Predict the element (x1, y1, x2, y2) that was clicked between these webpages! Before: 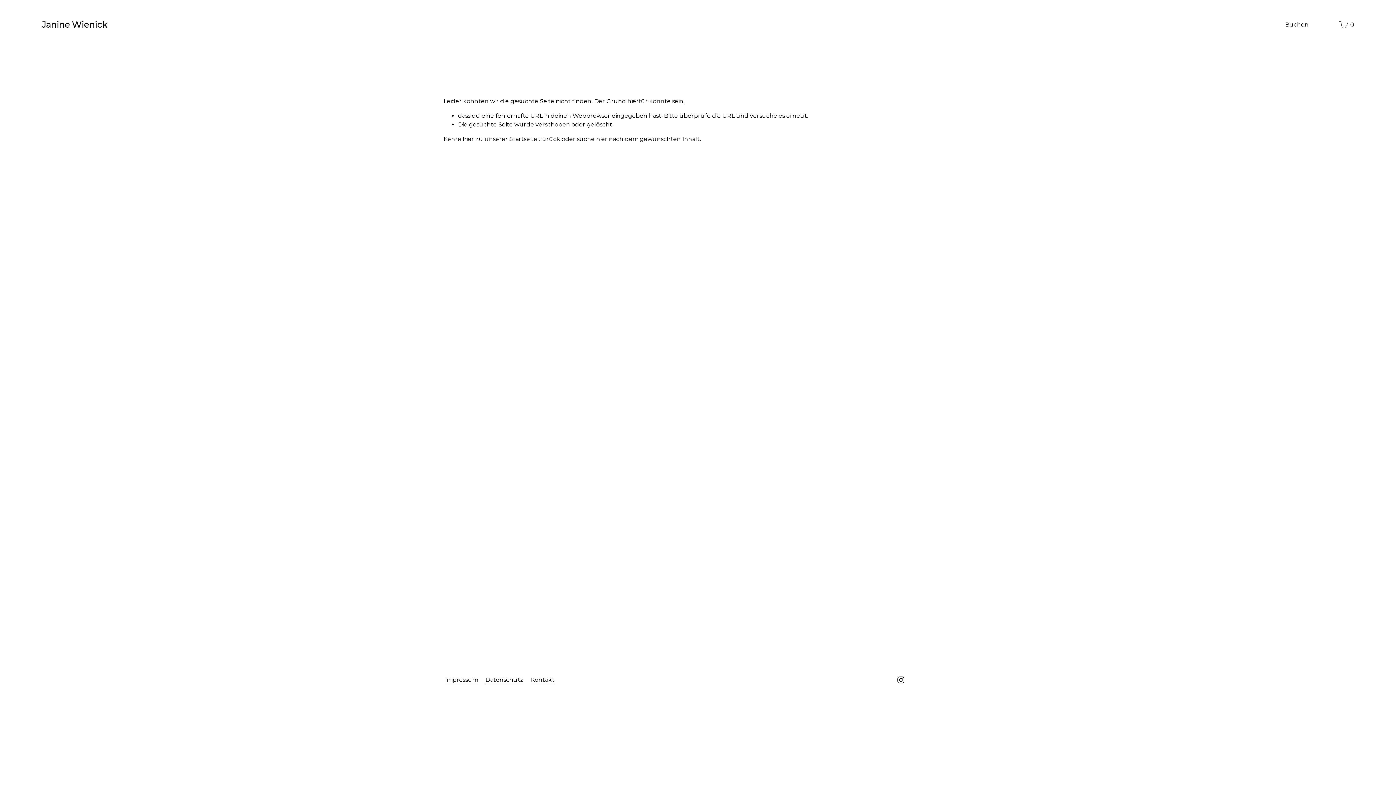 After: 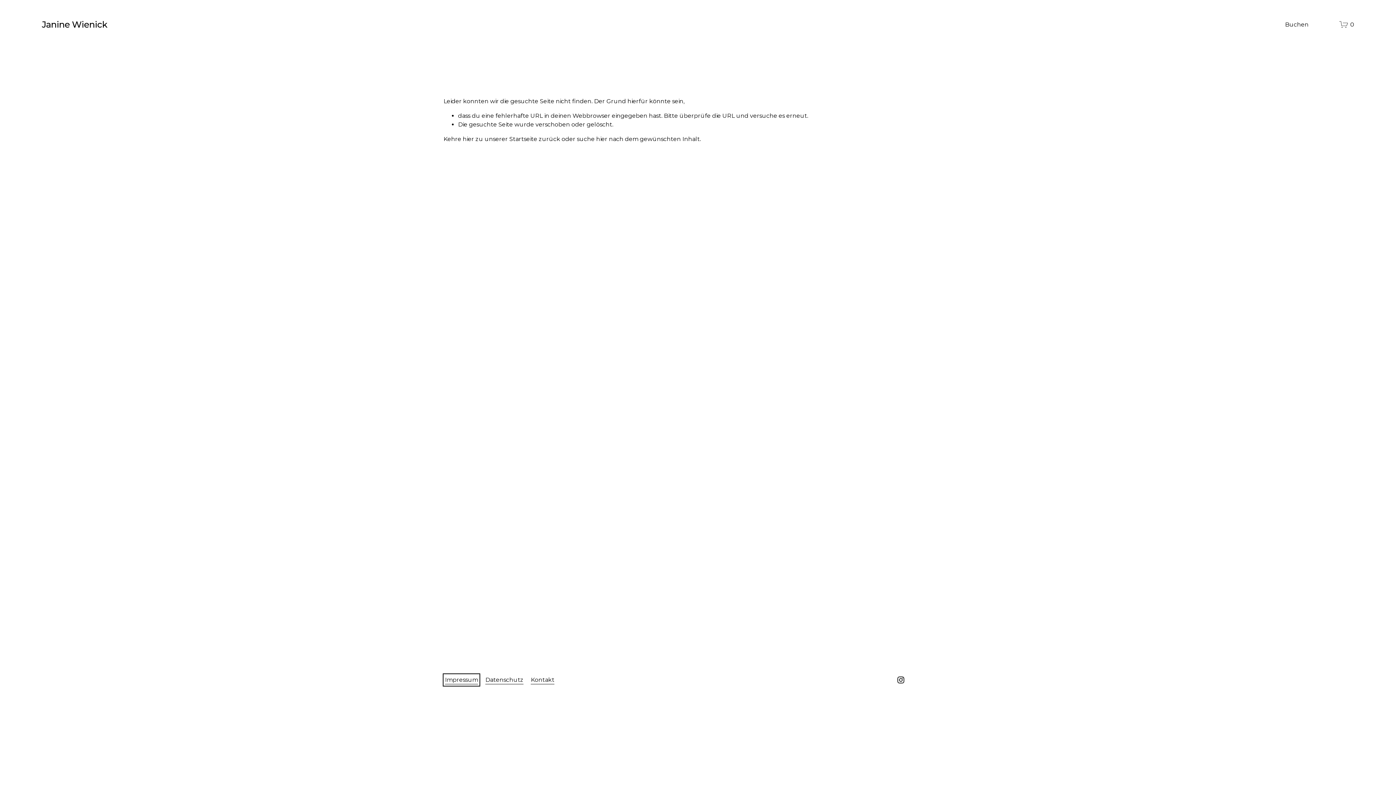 Action: label: Impressum bbox: (445, 676, 478, 684)